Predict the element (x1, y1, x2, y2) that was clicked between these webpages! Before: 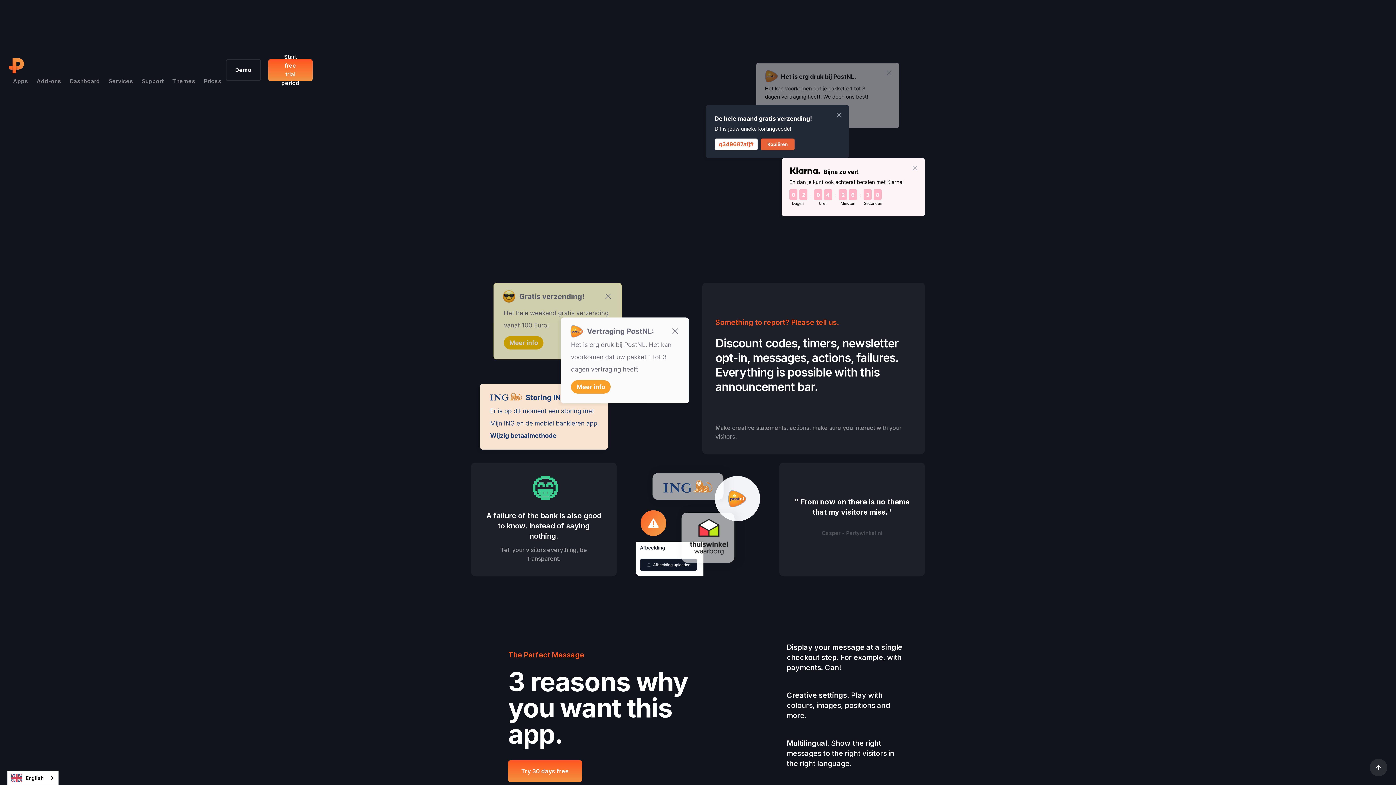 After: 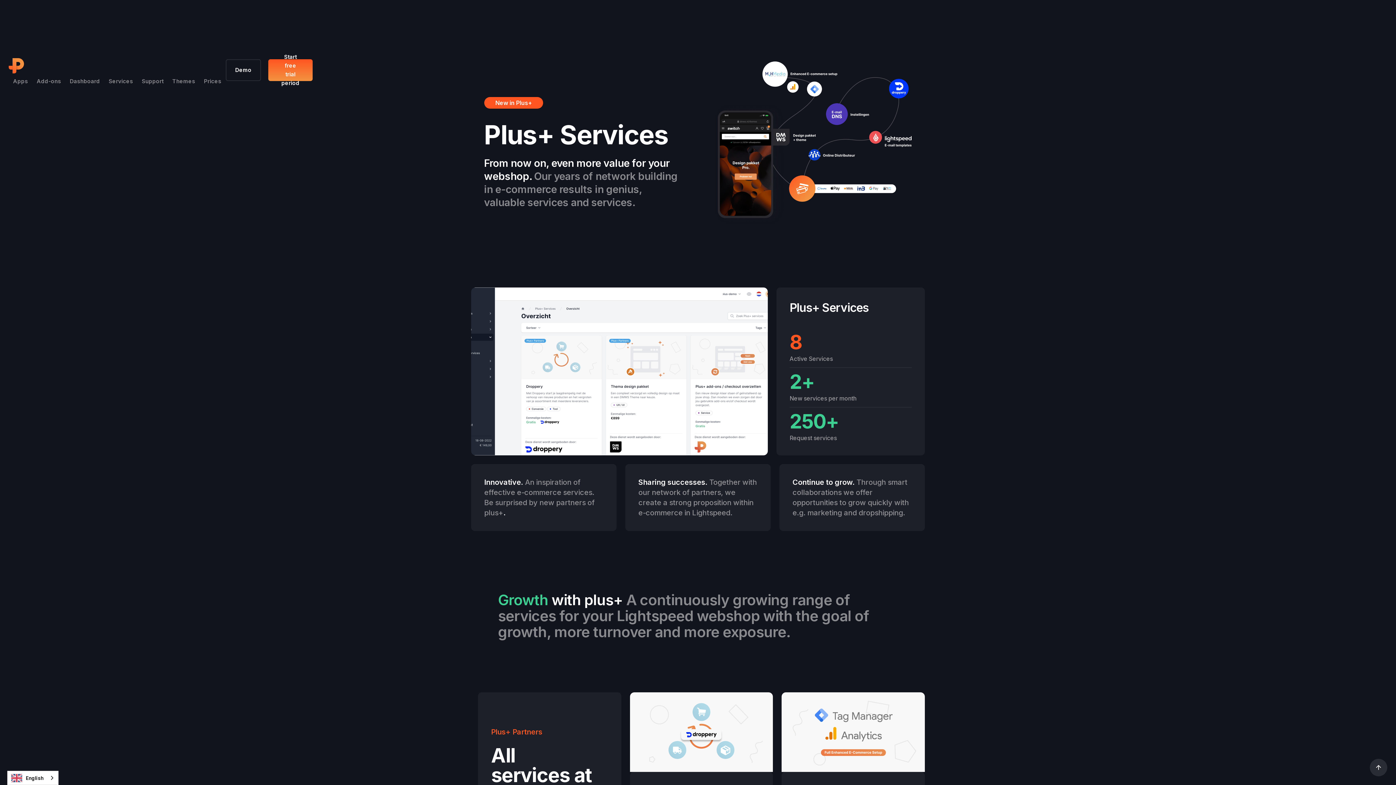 Action: bbox: (108, 77, 133, 84) label: Services